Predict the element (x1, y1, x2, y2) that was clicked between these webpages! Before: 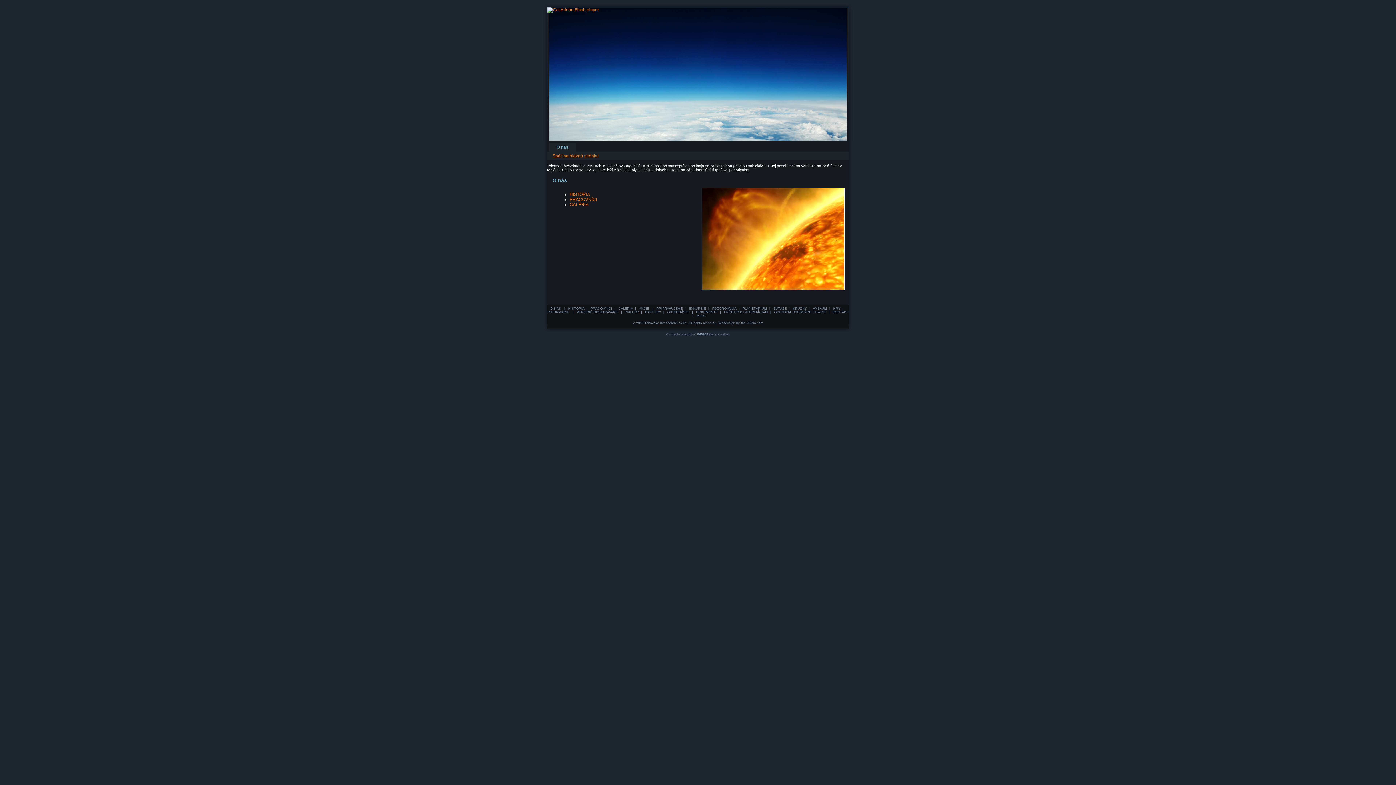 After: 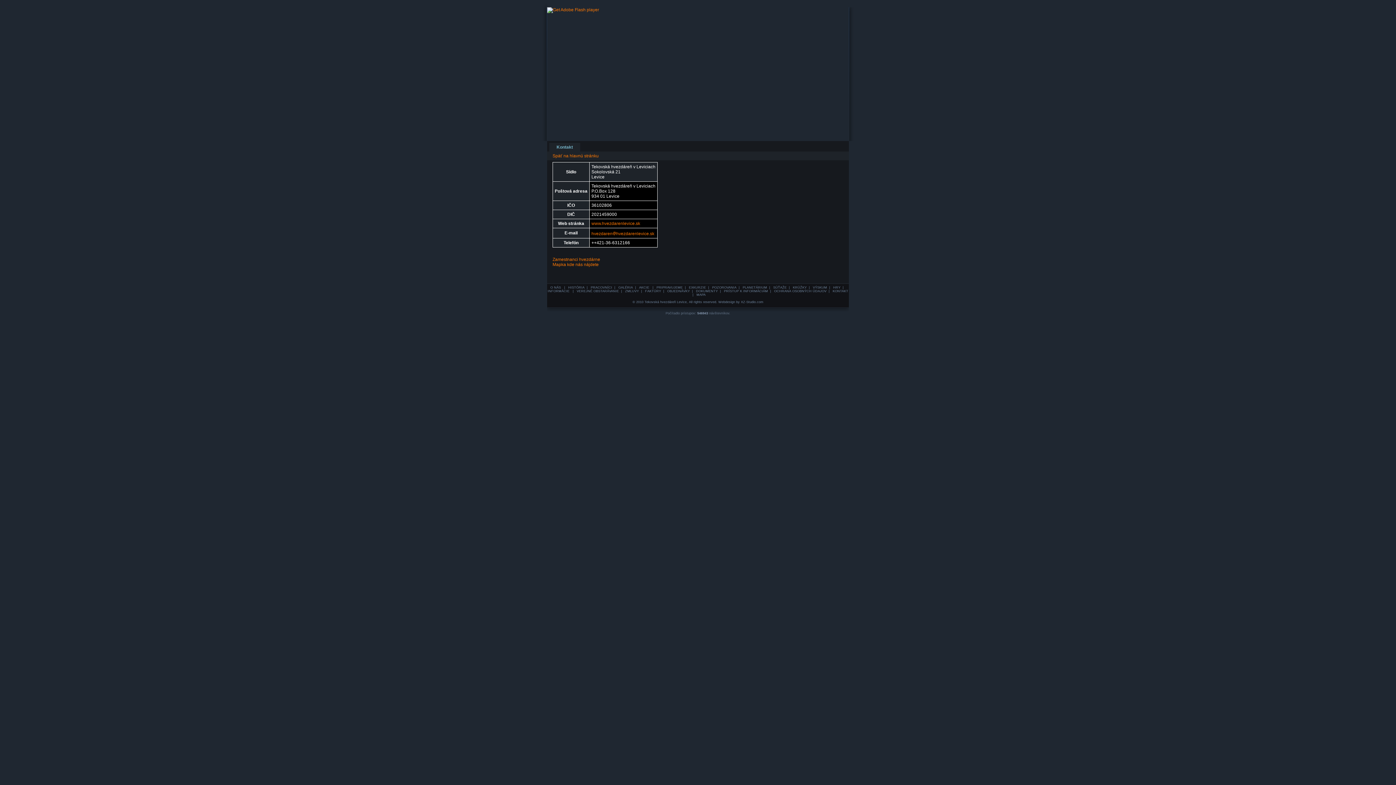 Action: label: KONTAKT  bbox: (832, 310, 848, 314)